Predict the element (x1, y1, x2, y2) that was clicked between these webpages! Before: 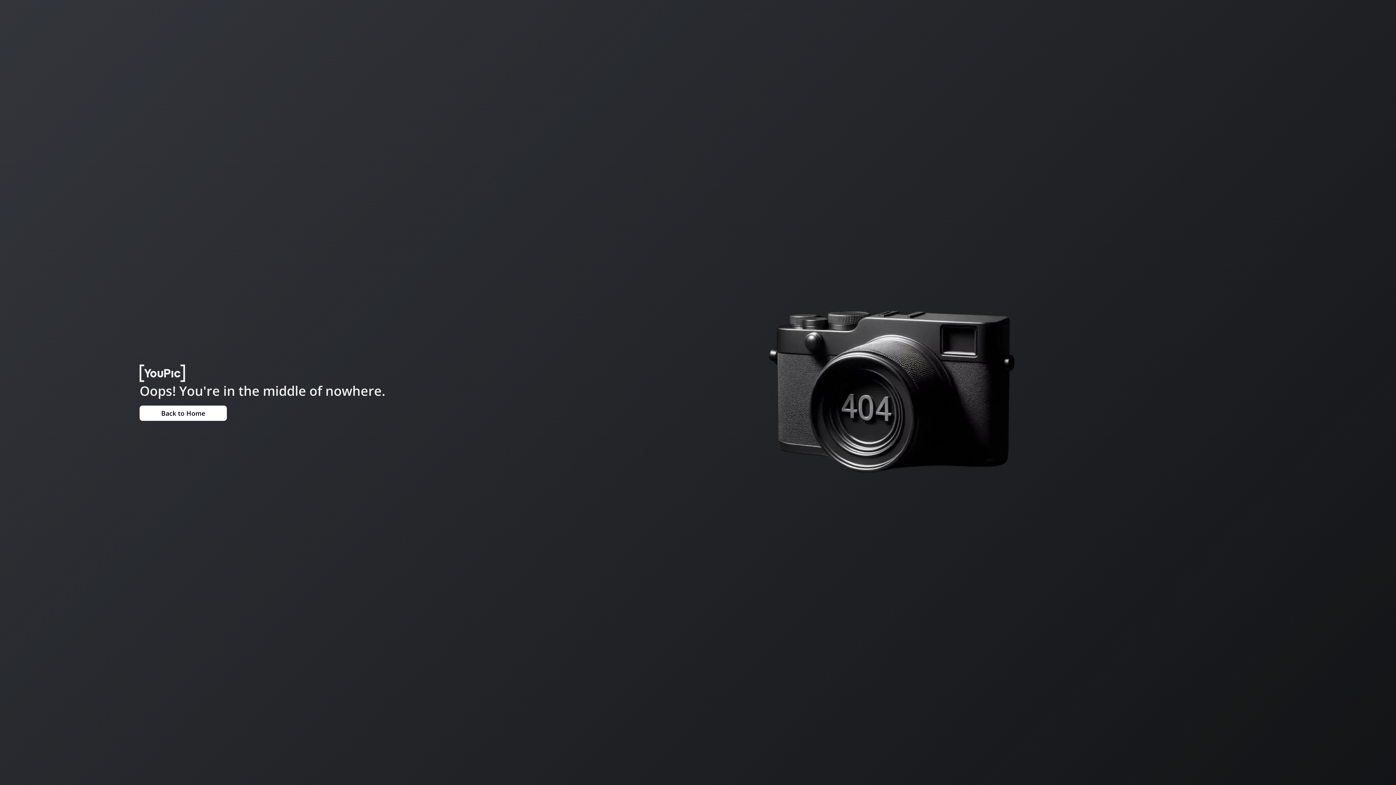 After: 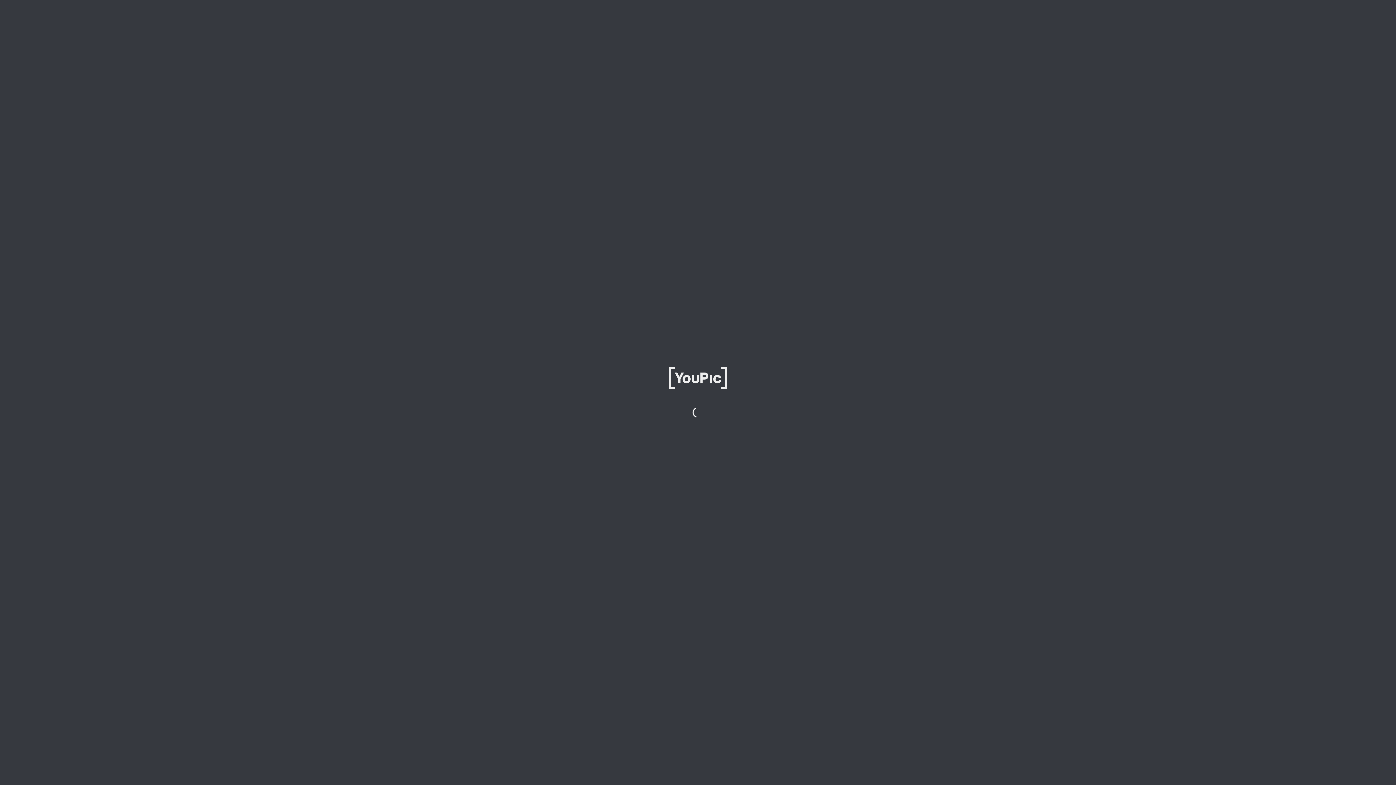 Action: bbox: (139, 405, 226, 420) label: Back to Home